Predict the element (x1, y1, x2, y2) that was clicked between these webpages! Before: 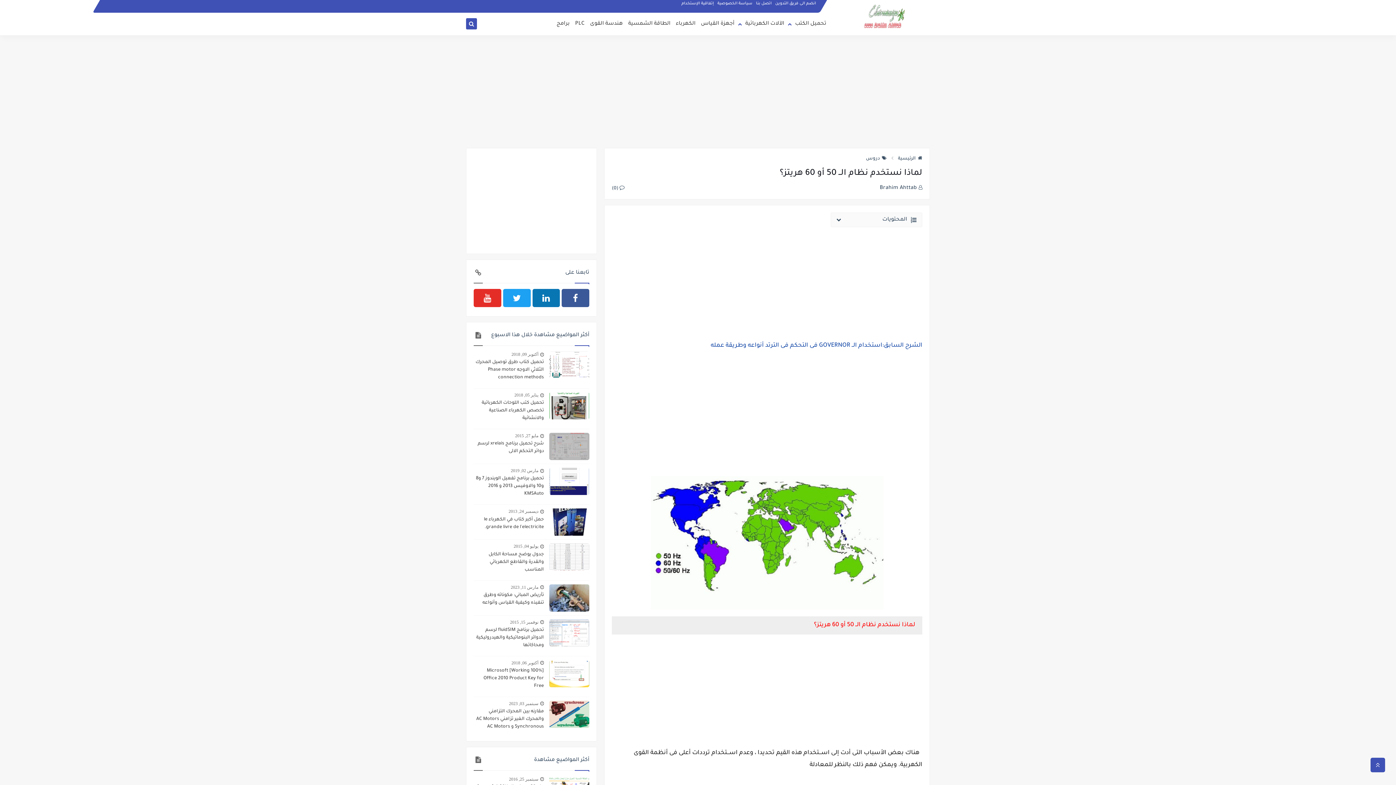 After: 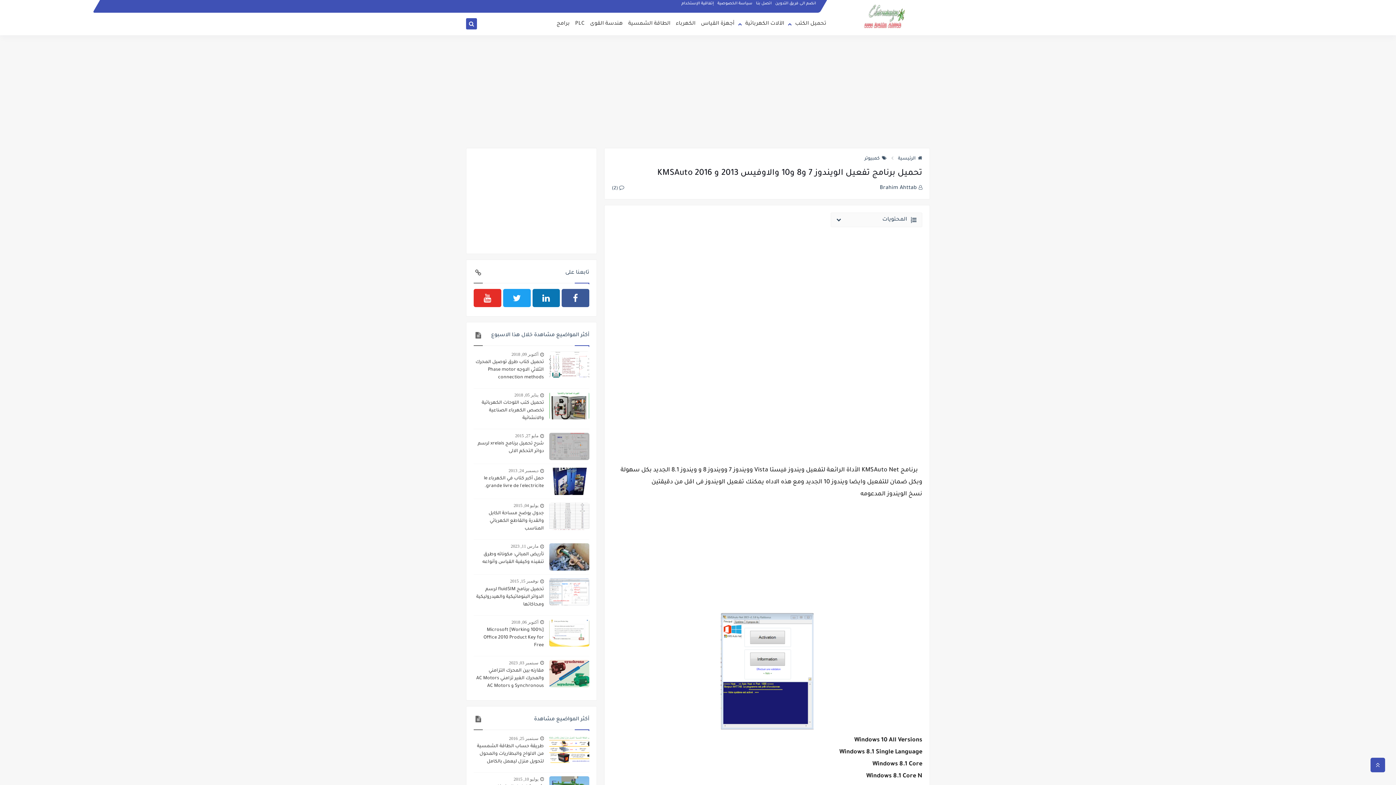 Action: bbox: (549, 468, 589, 495)